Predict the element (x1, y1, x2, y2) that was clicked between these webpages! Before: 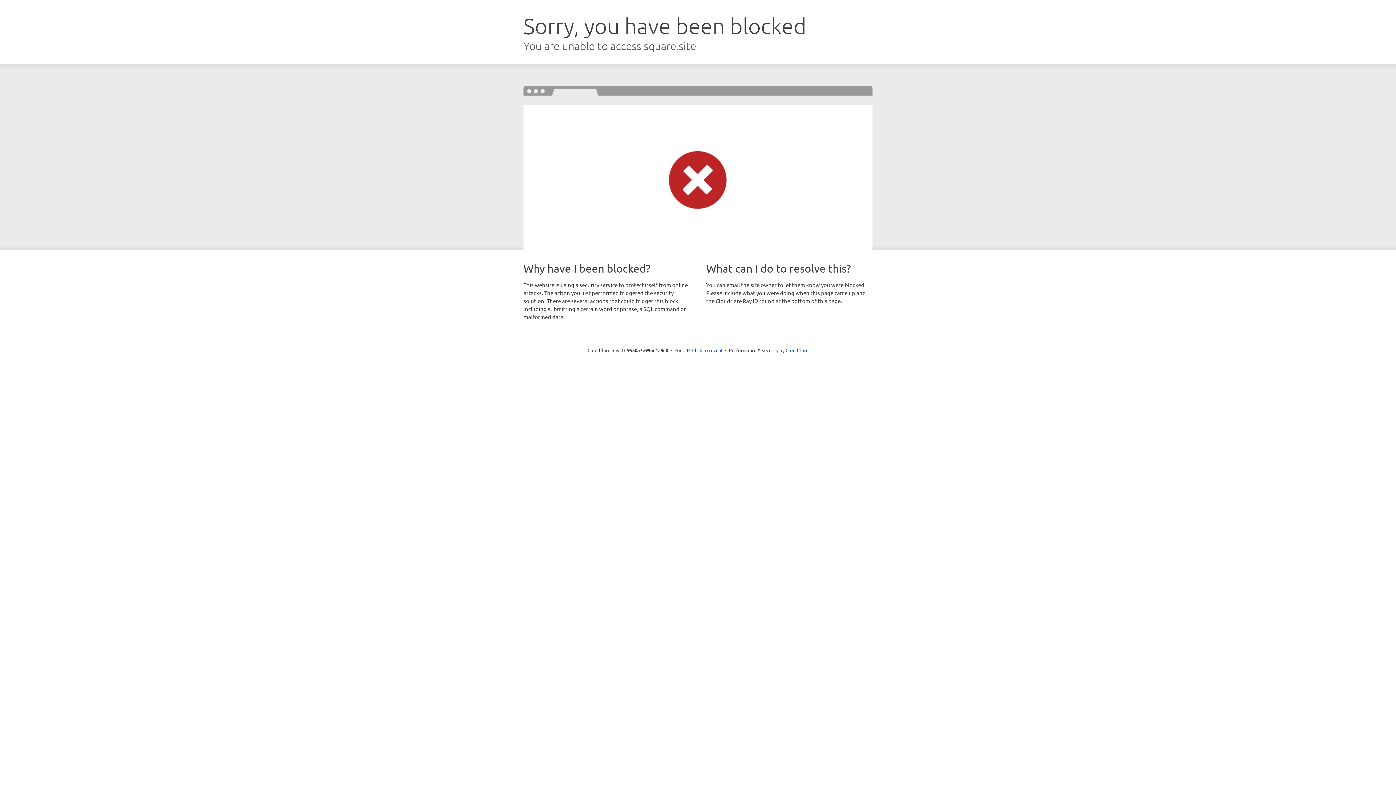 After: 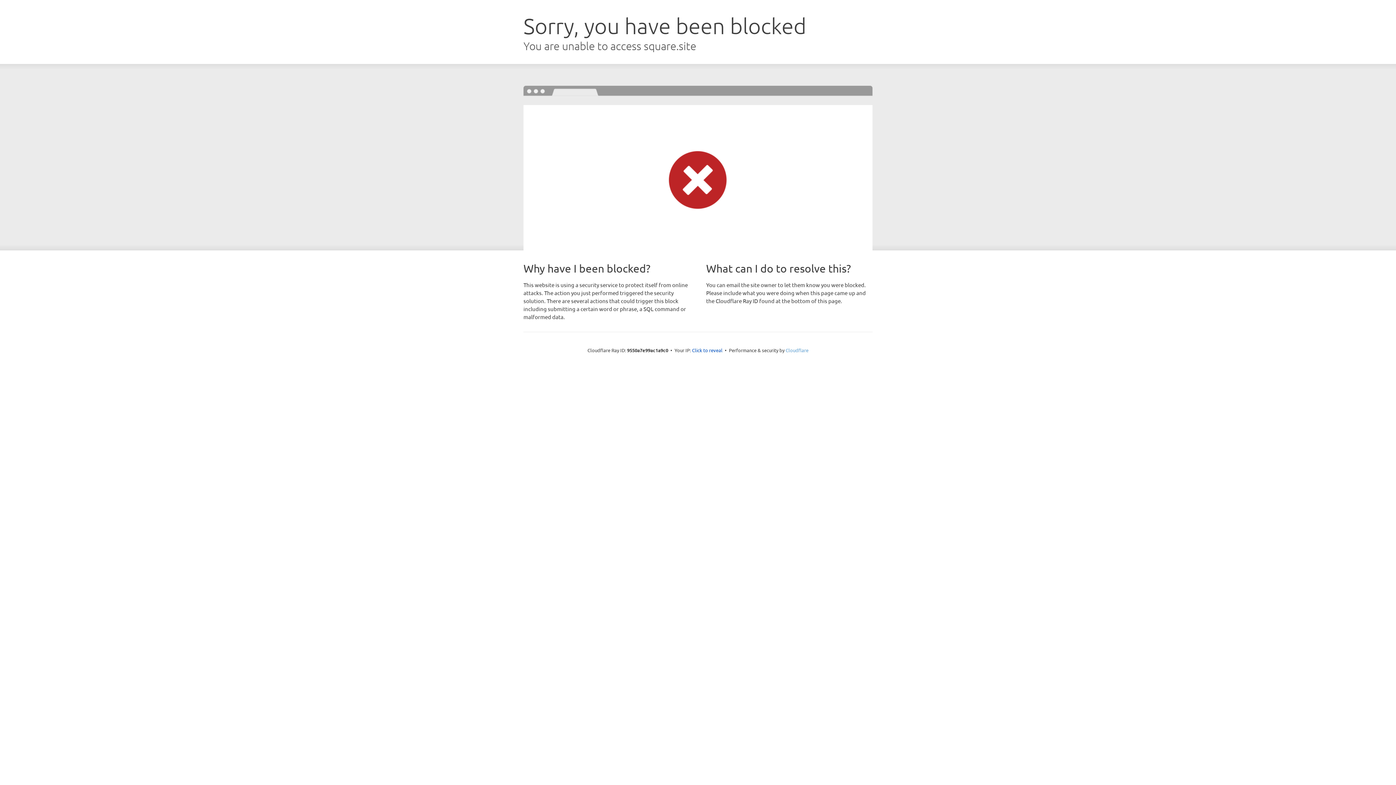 Action: bbox: (785, 347, 808, 353) label: Cloudflare